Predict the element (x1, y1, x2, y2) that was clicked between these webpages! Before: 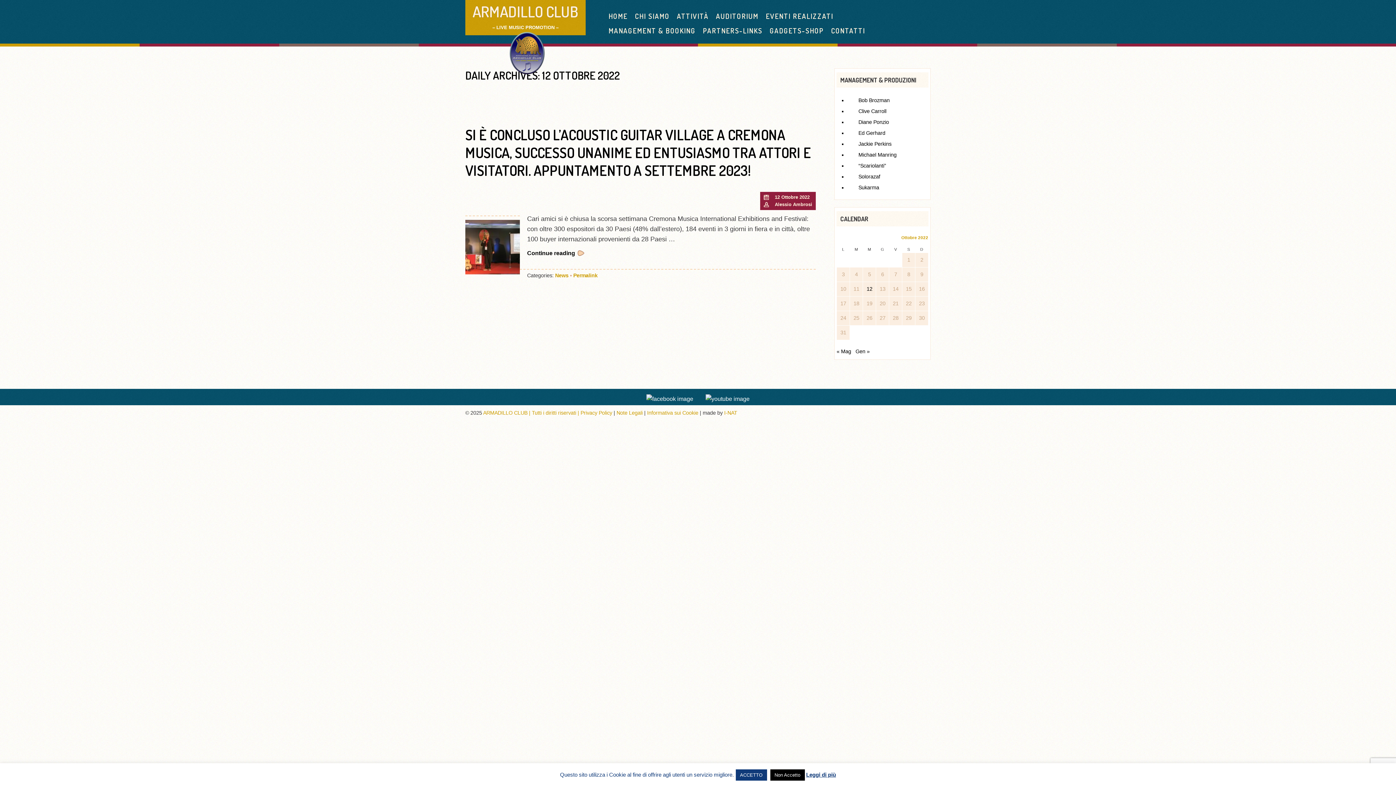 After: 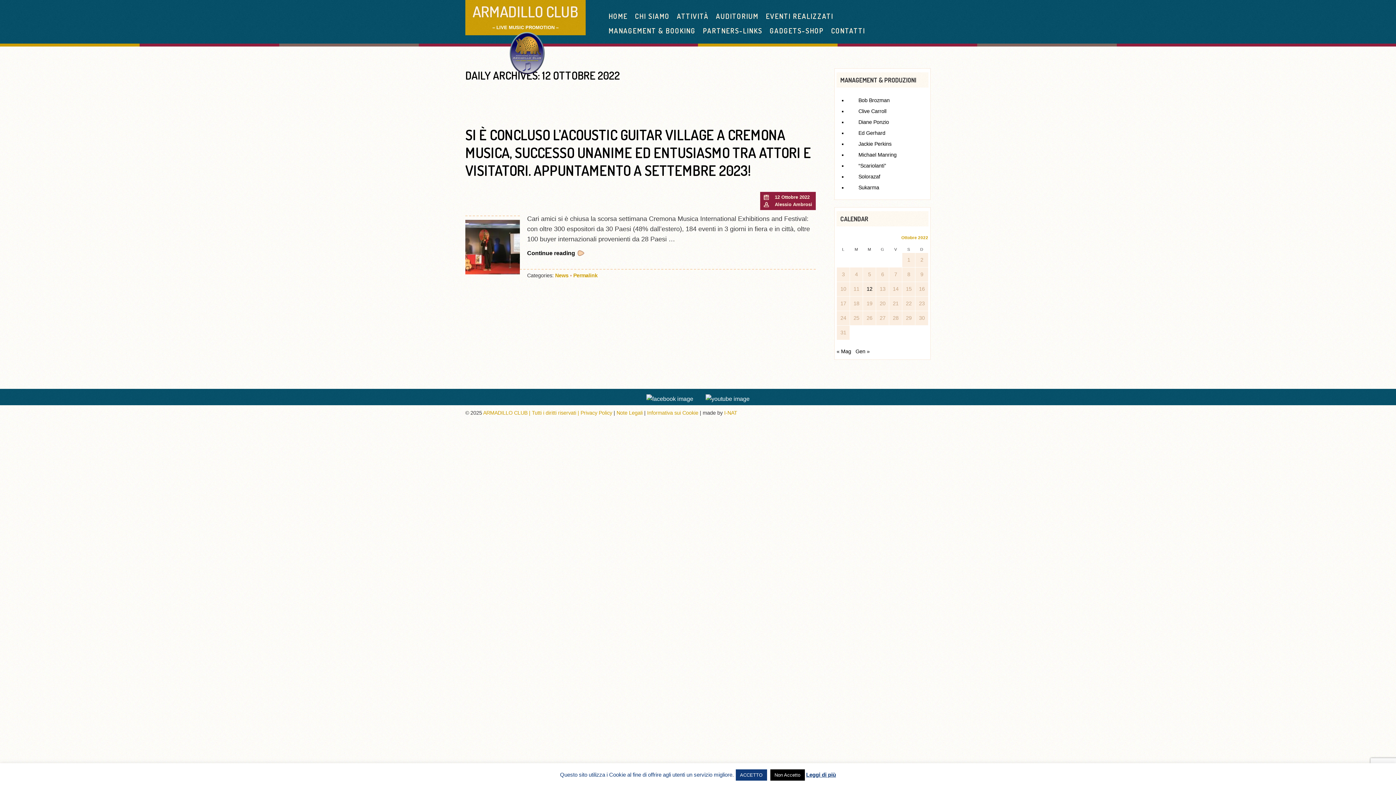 Action: bbox: (641, 396, 698, 402)